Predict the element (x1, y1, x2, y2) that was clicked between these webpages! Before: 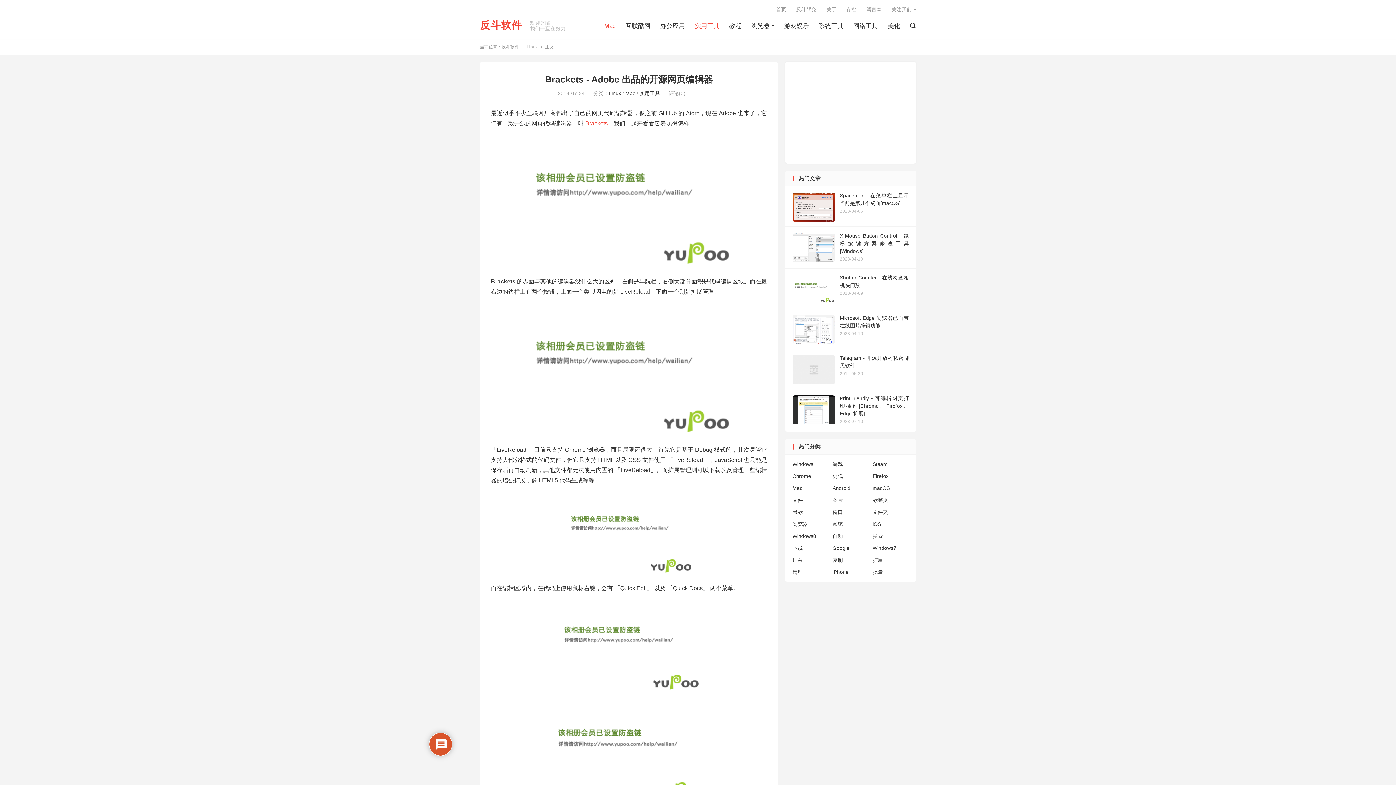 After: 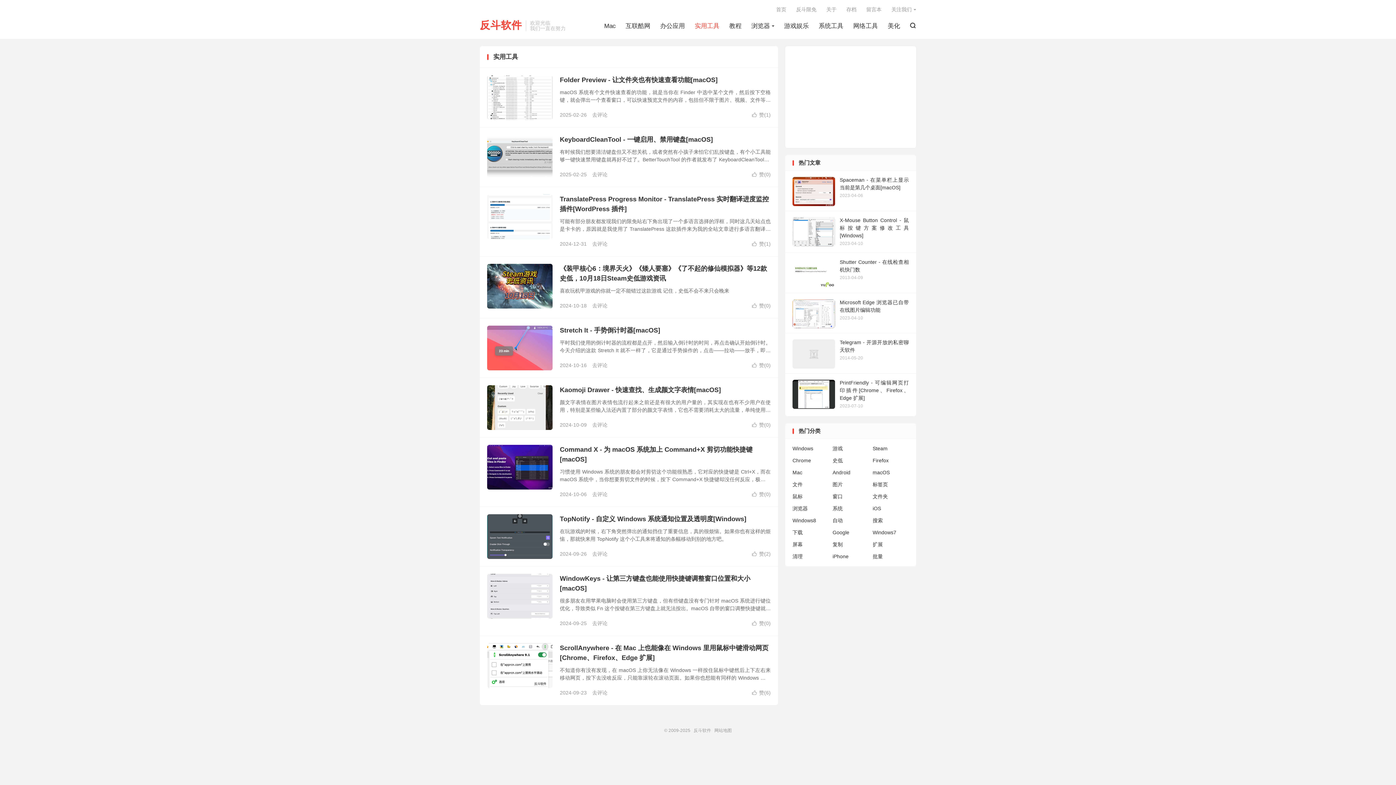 Action: bbox: (639, 90, 660, 96) label: 实用工具